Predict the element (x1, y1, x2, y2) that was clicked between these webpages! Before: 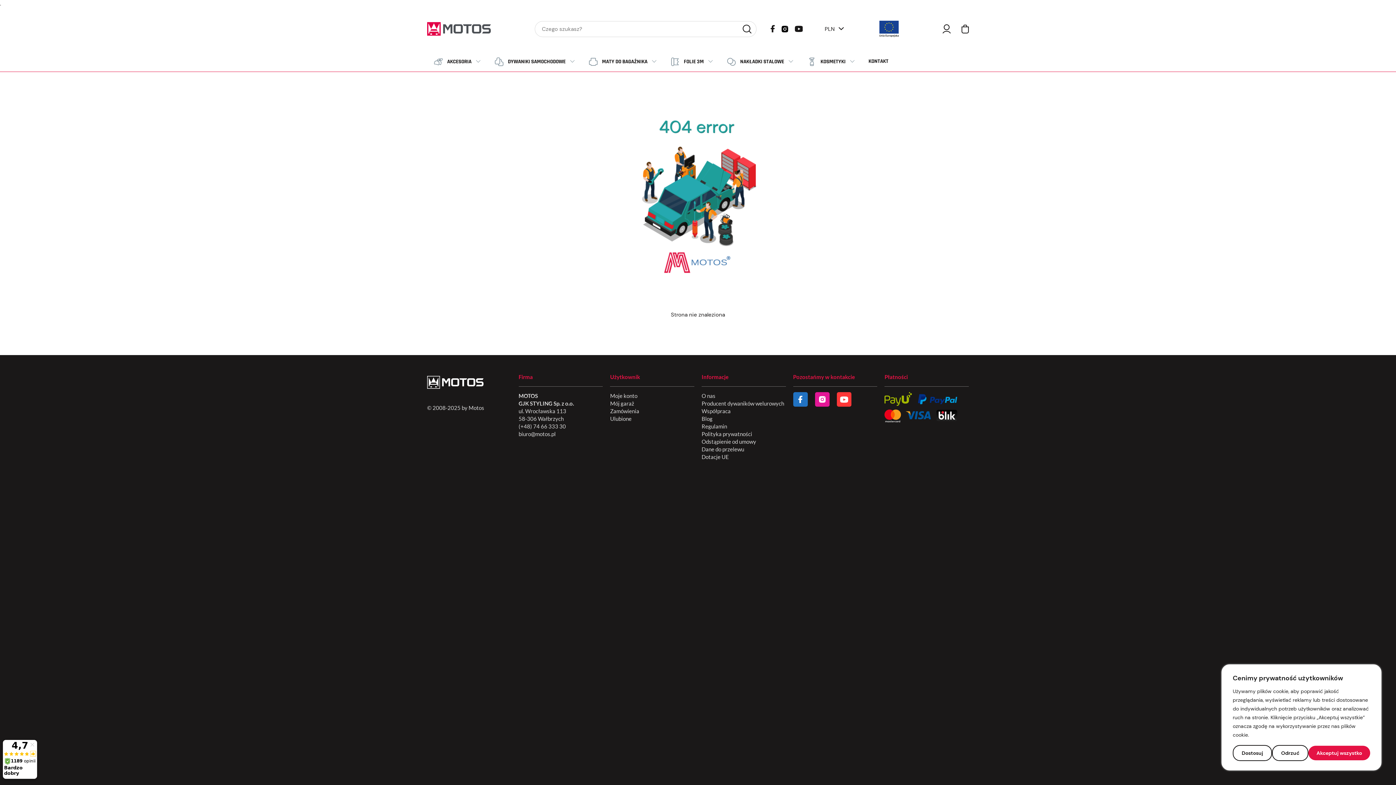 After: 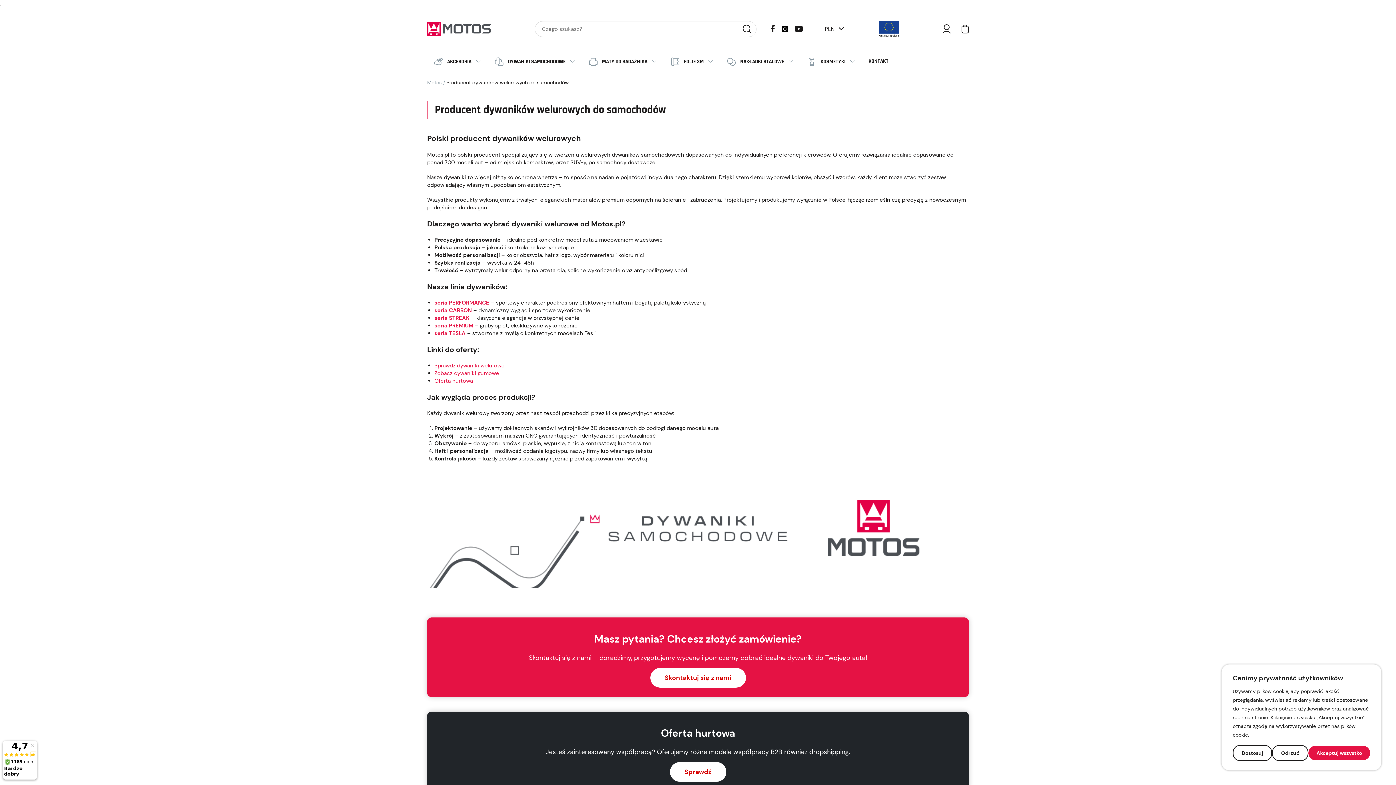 Action: bbox: (701, 400, 784, 406) label: Producent dywaników welurowych